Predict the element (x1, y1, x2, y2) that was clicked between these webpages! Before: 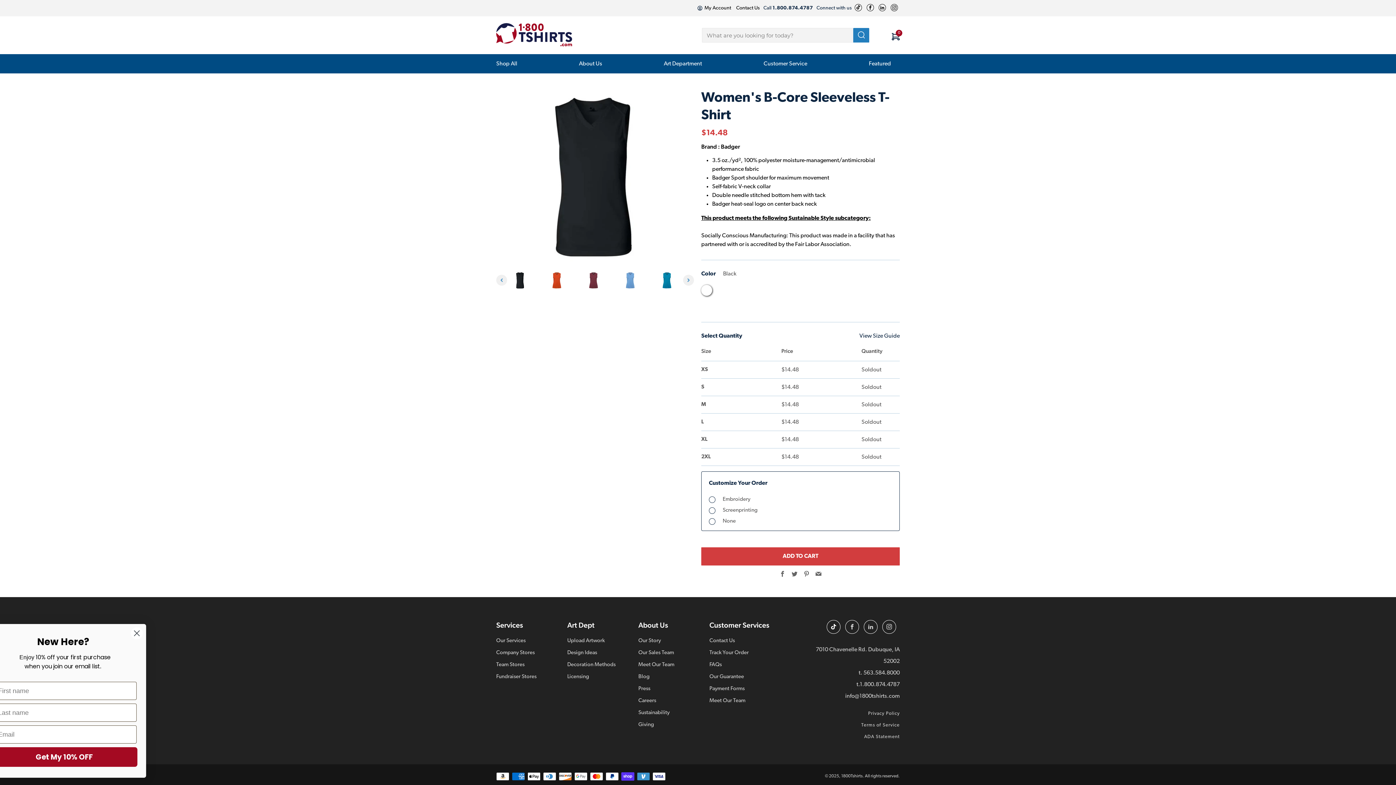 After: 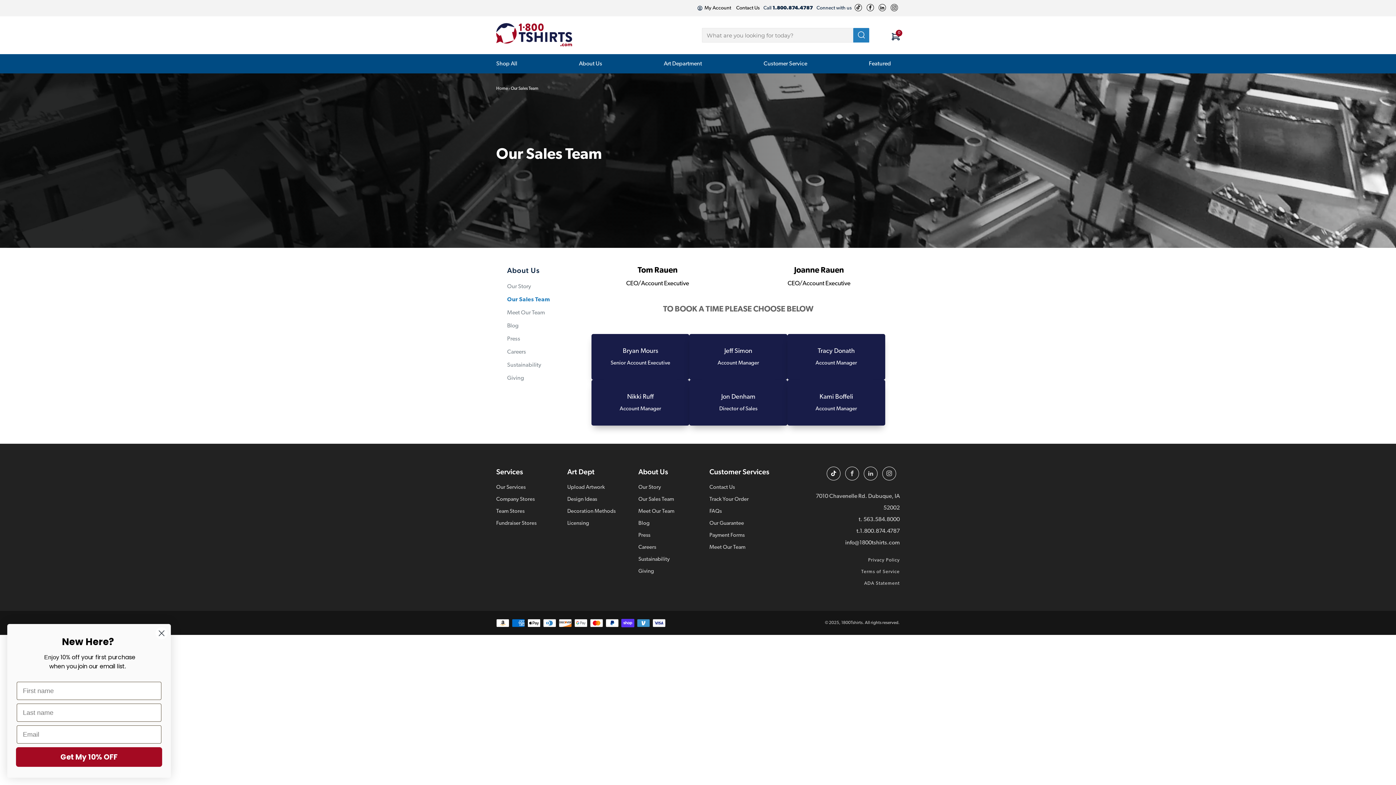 Action: bbox: (638, 650, 674, 656) label: Our Sales Team